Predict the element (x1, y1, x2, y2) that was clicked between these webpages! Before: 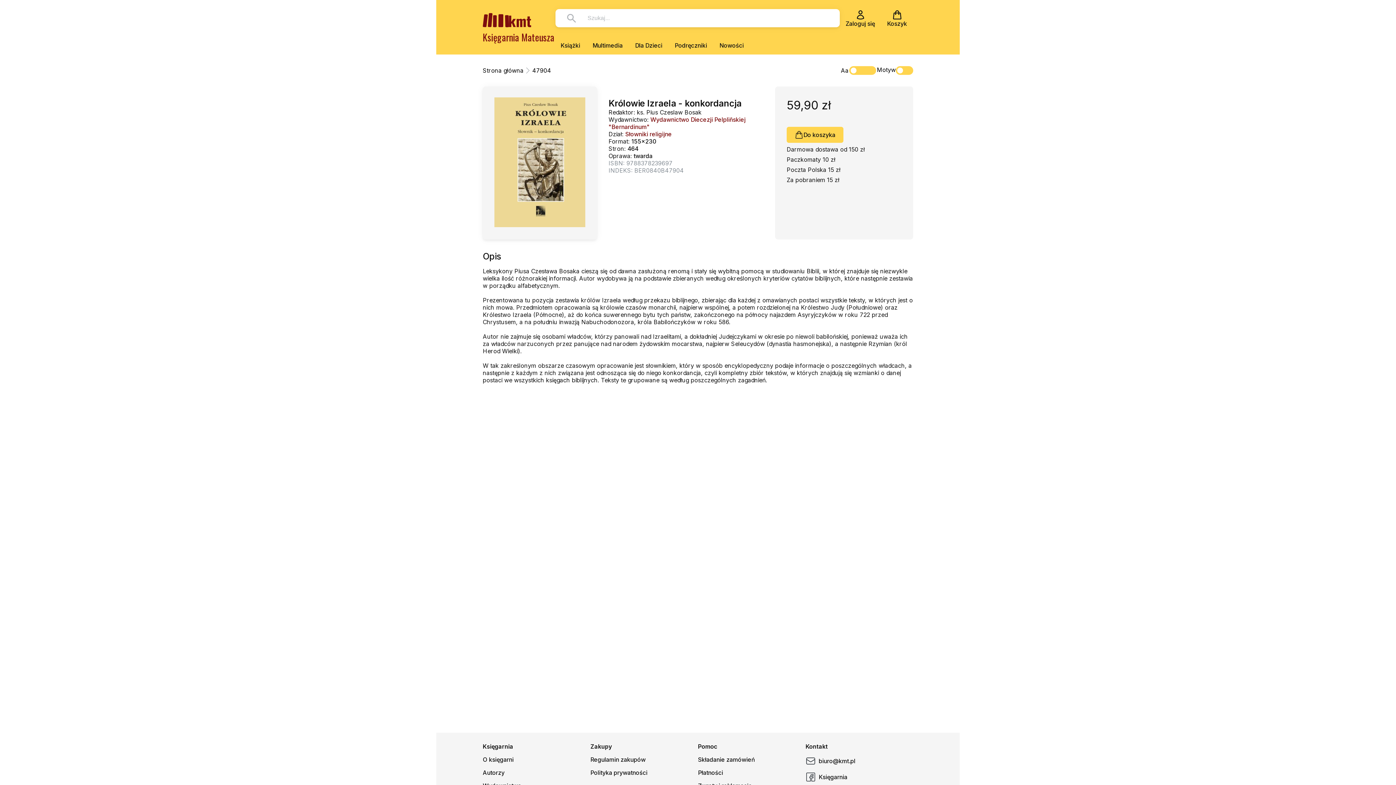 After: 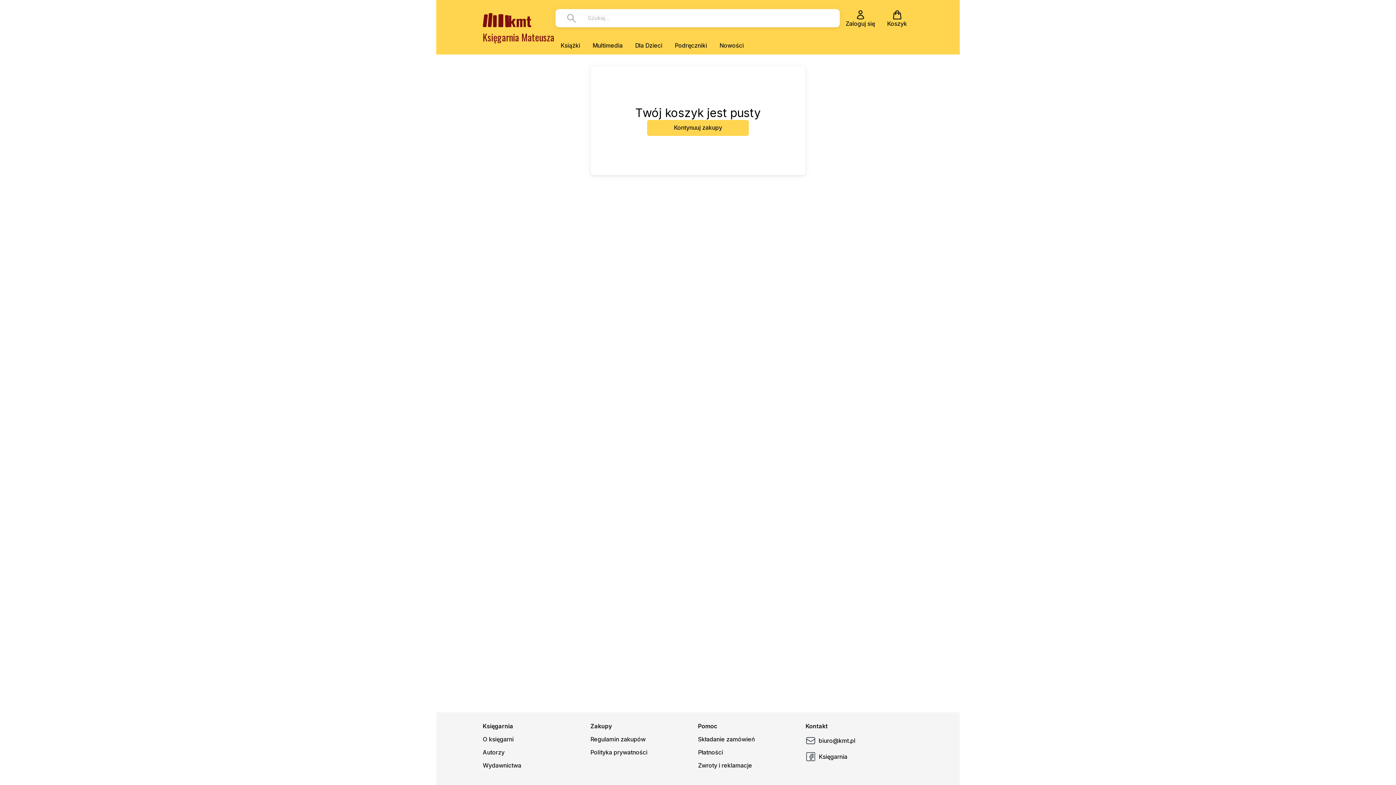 Action: bbox: (881, 3, 913, 33) label: Koszyk